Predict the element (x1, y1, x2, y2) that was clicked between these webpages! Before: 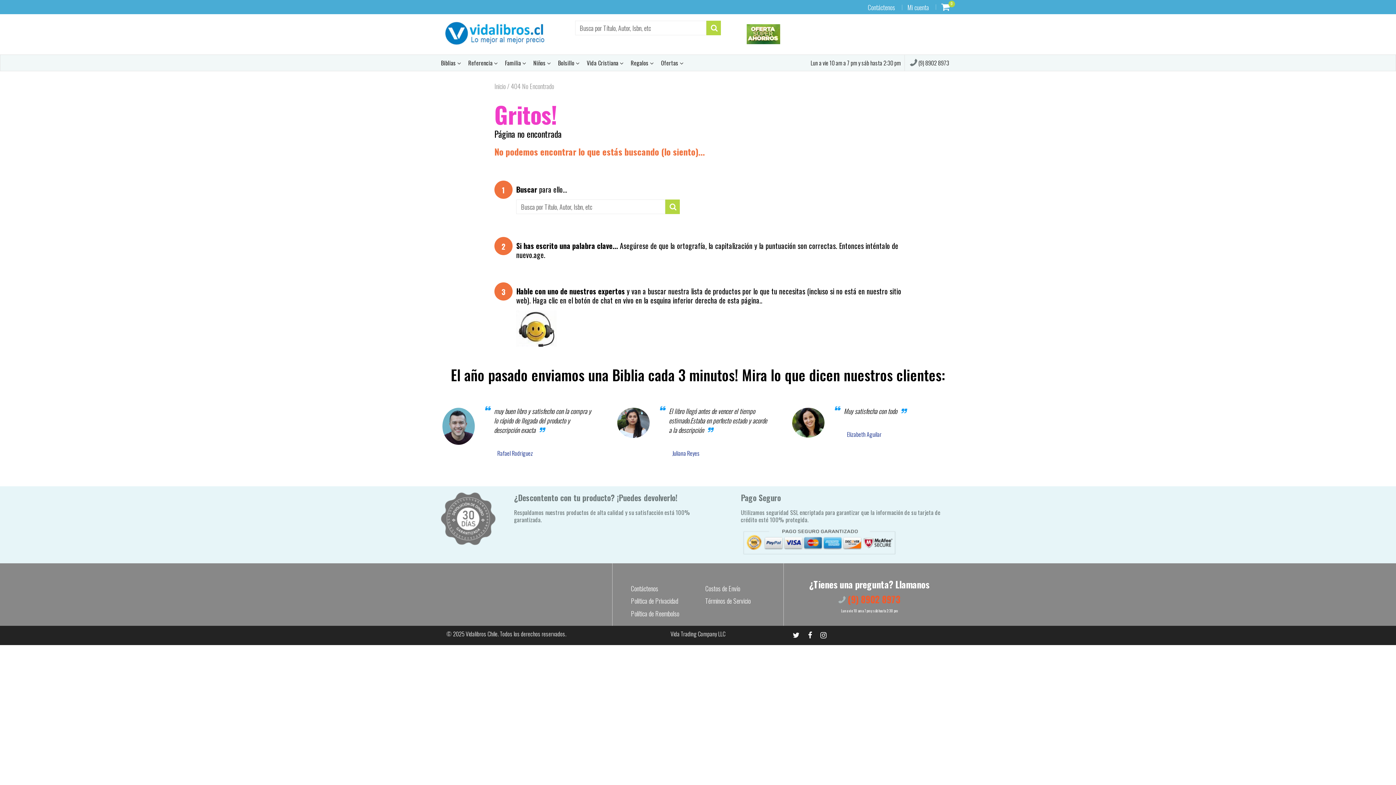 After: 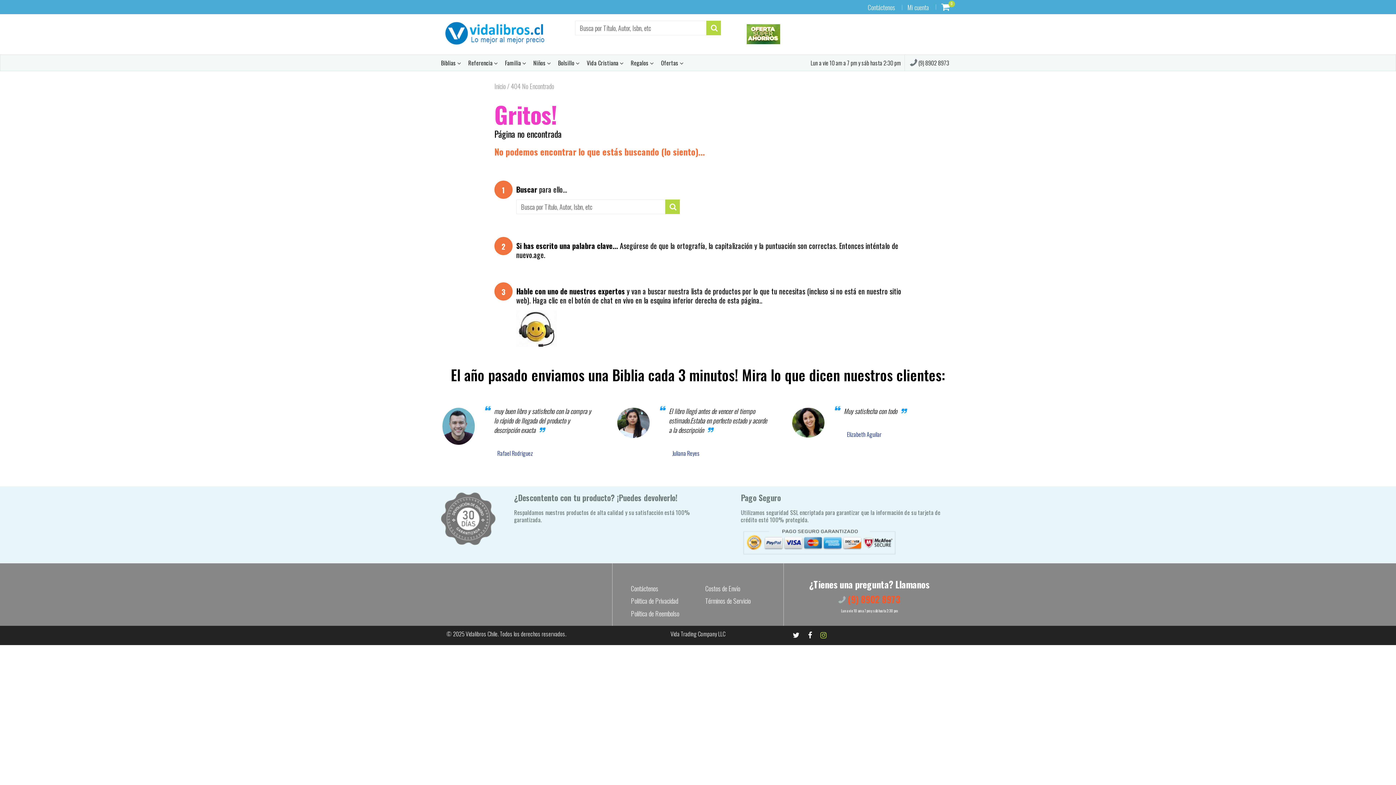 Action: bbox: (820, 629, 826, 640)